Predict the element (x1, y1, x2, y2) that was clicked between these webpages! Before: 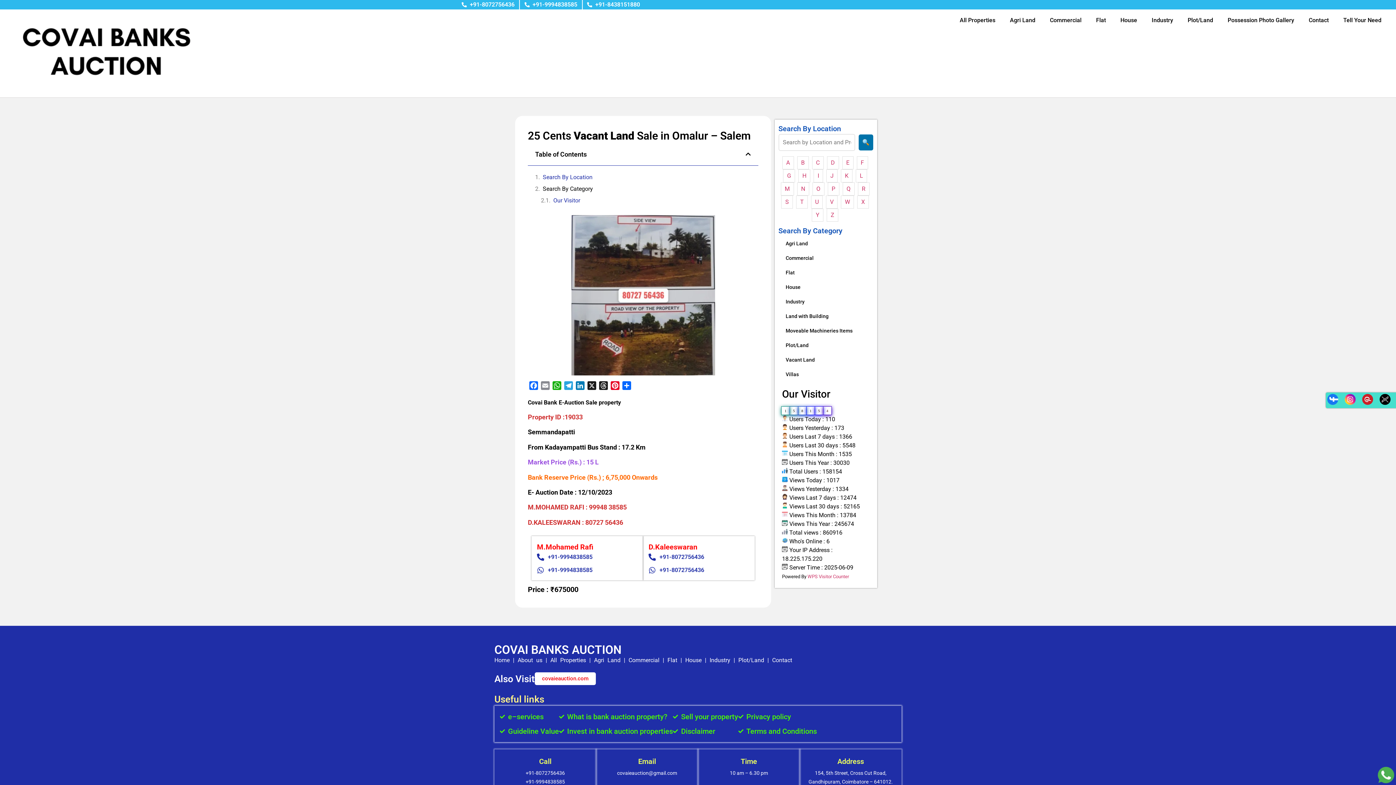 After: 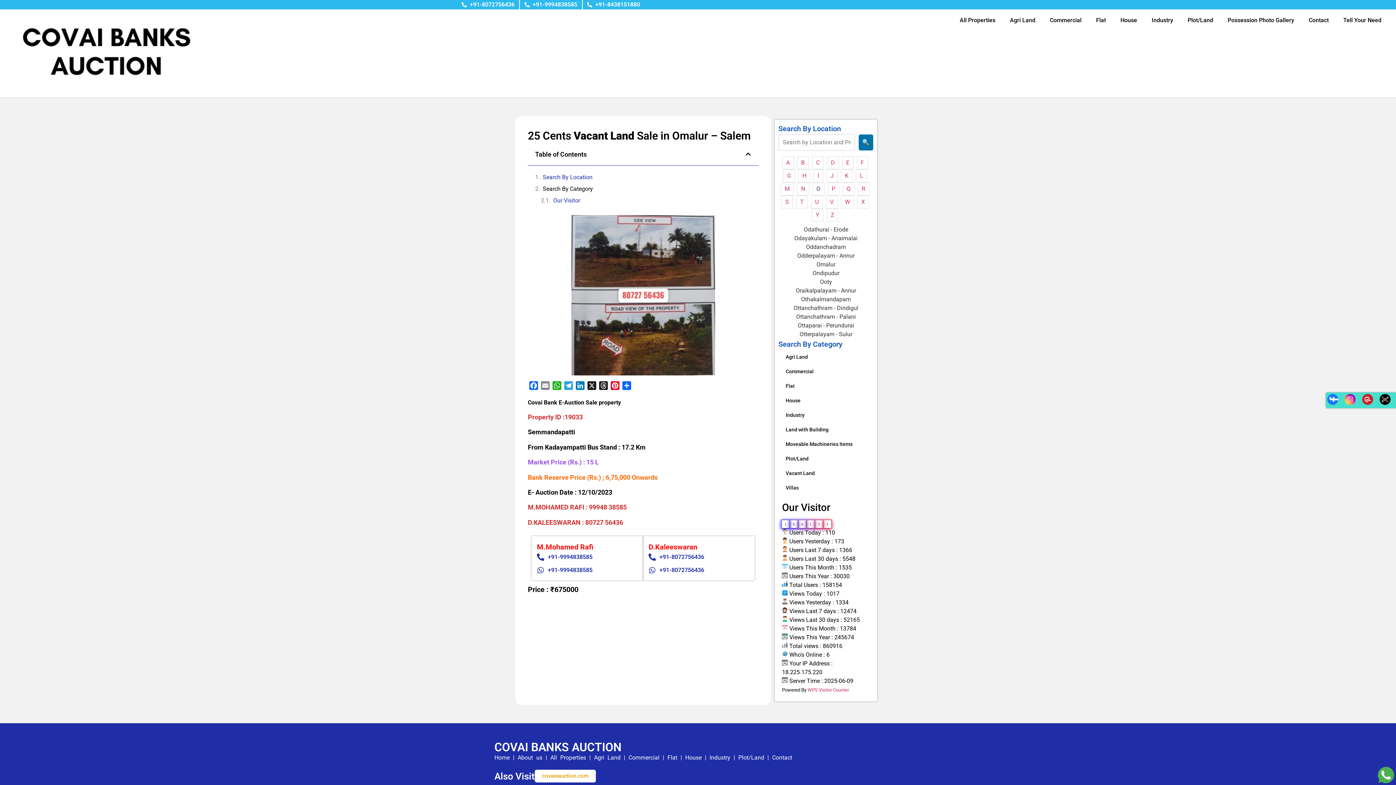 Action: label: O bbox: (812, 182, 824, 195)